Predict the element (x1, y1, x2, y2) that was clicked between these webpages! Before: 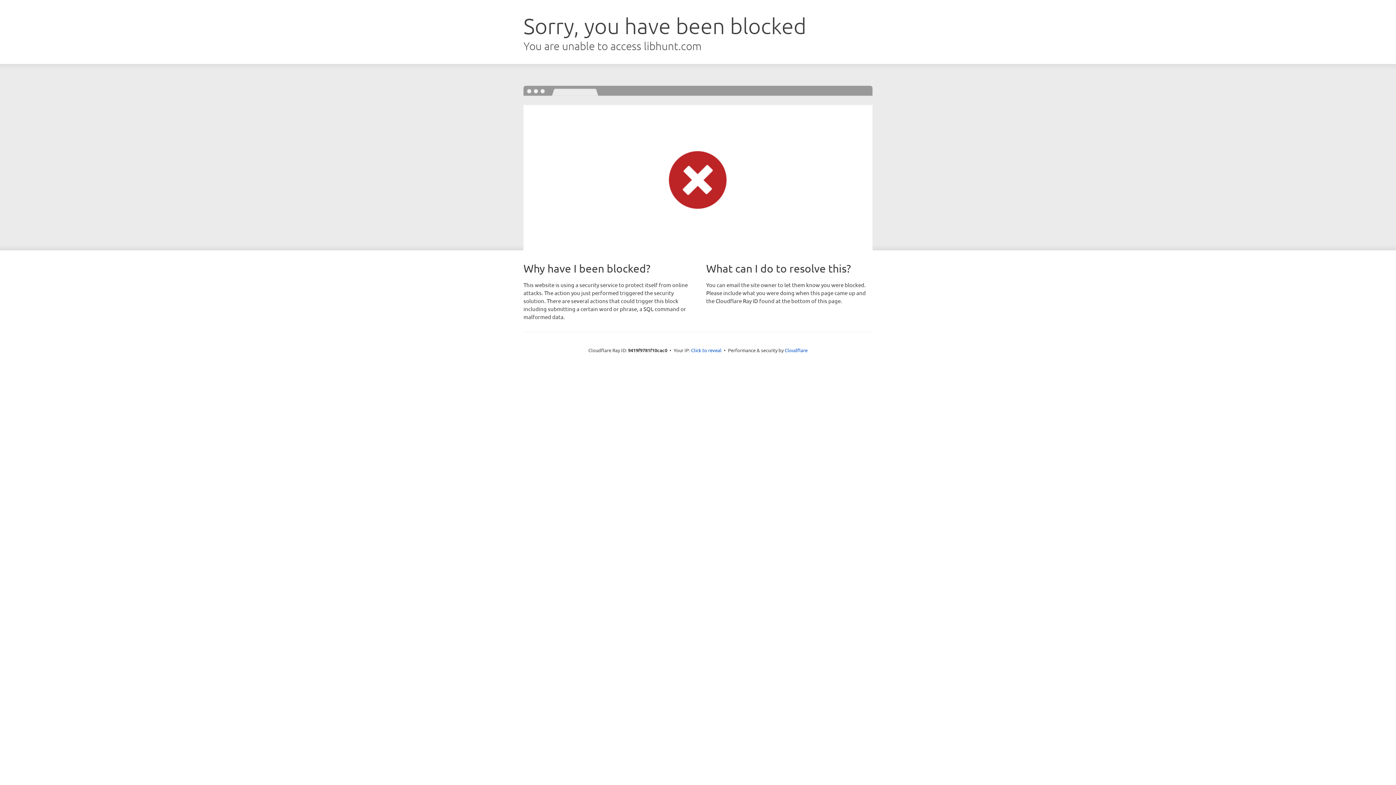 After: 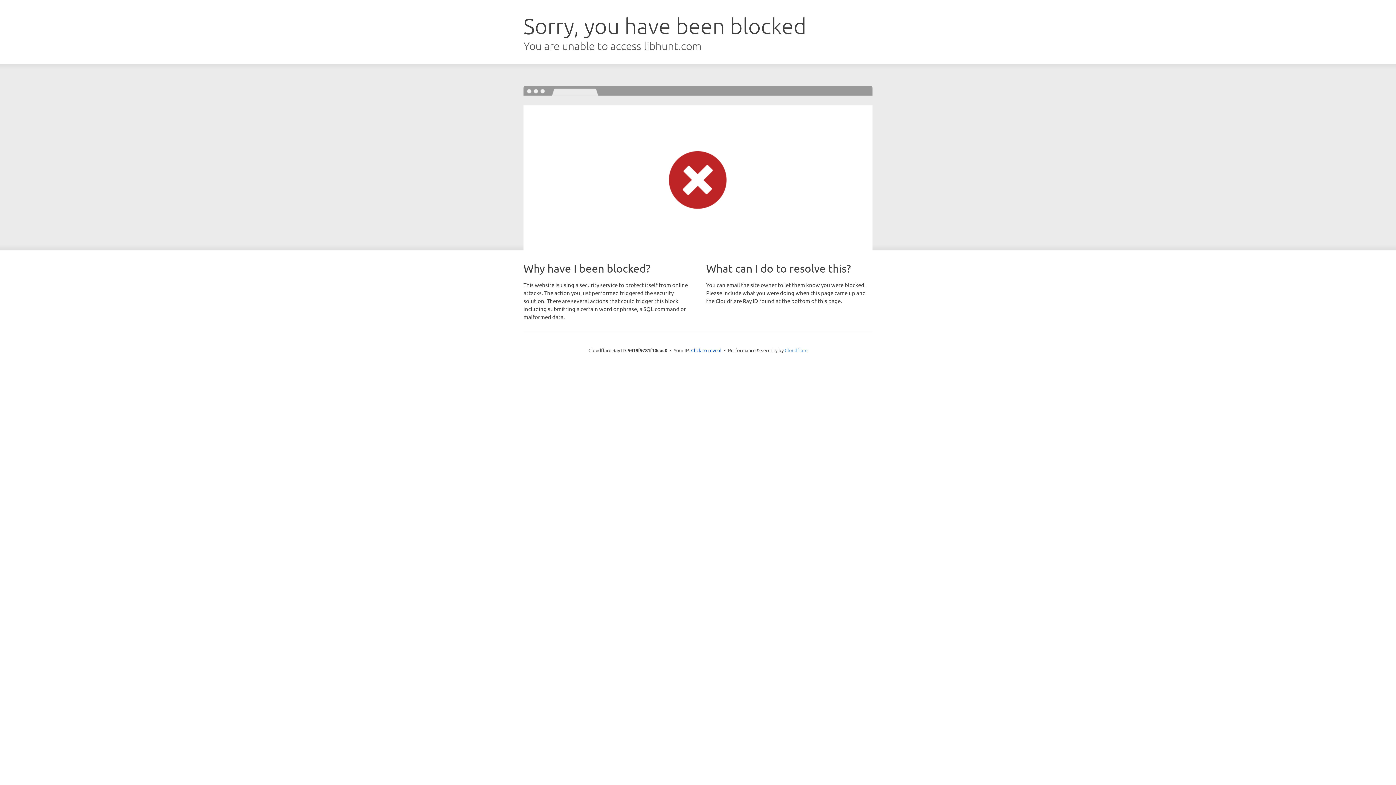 Action: bbox: (784, 347, 807, 353) label: Cloudflare